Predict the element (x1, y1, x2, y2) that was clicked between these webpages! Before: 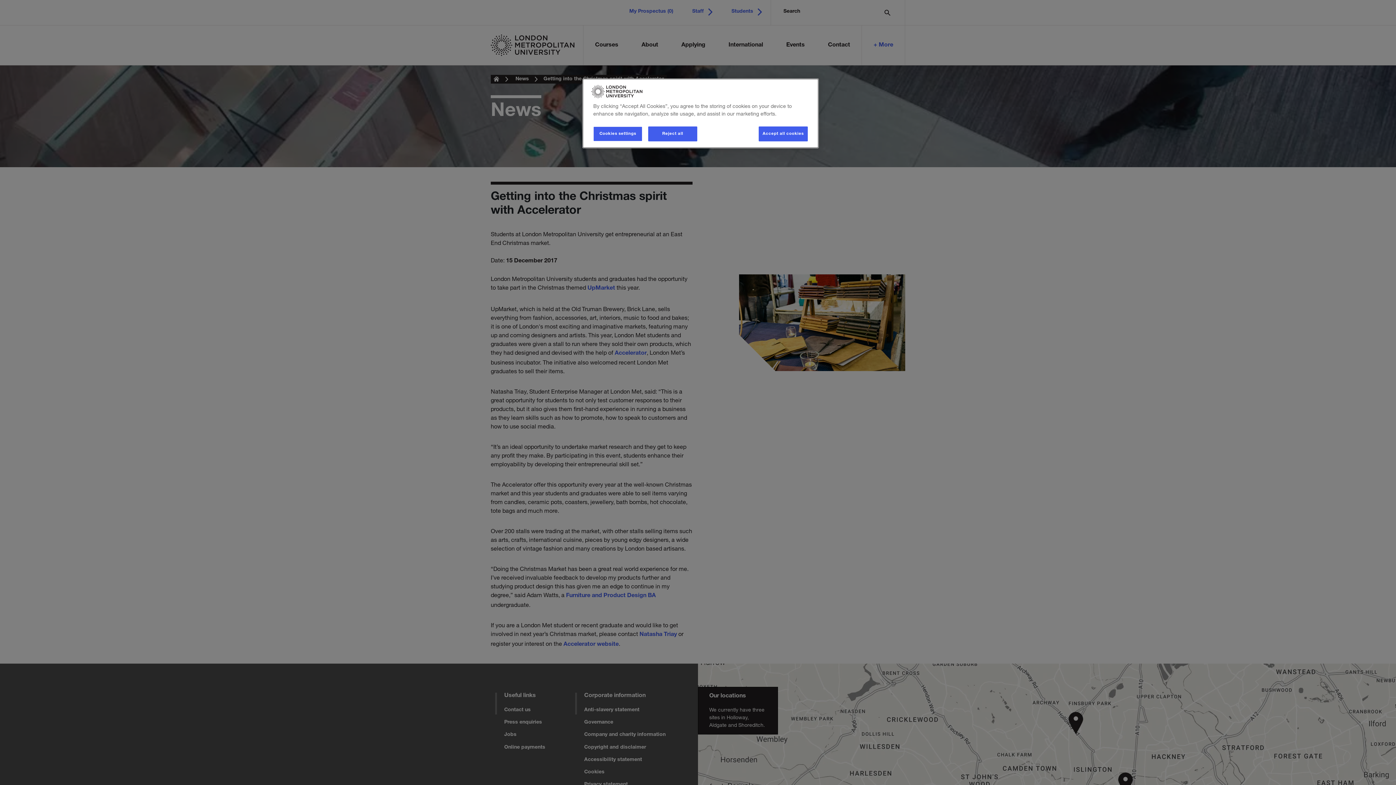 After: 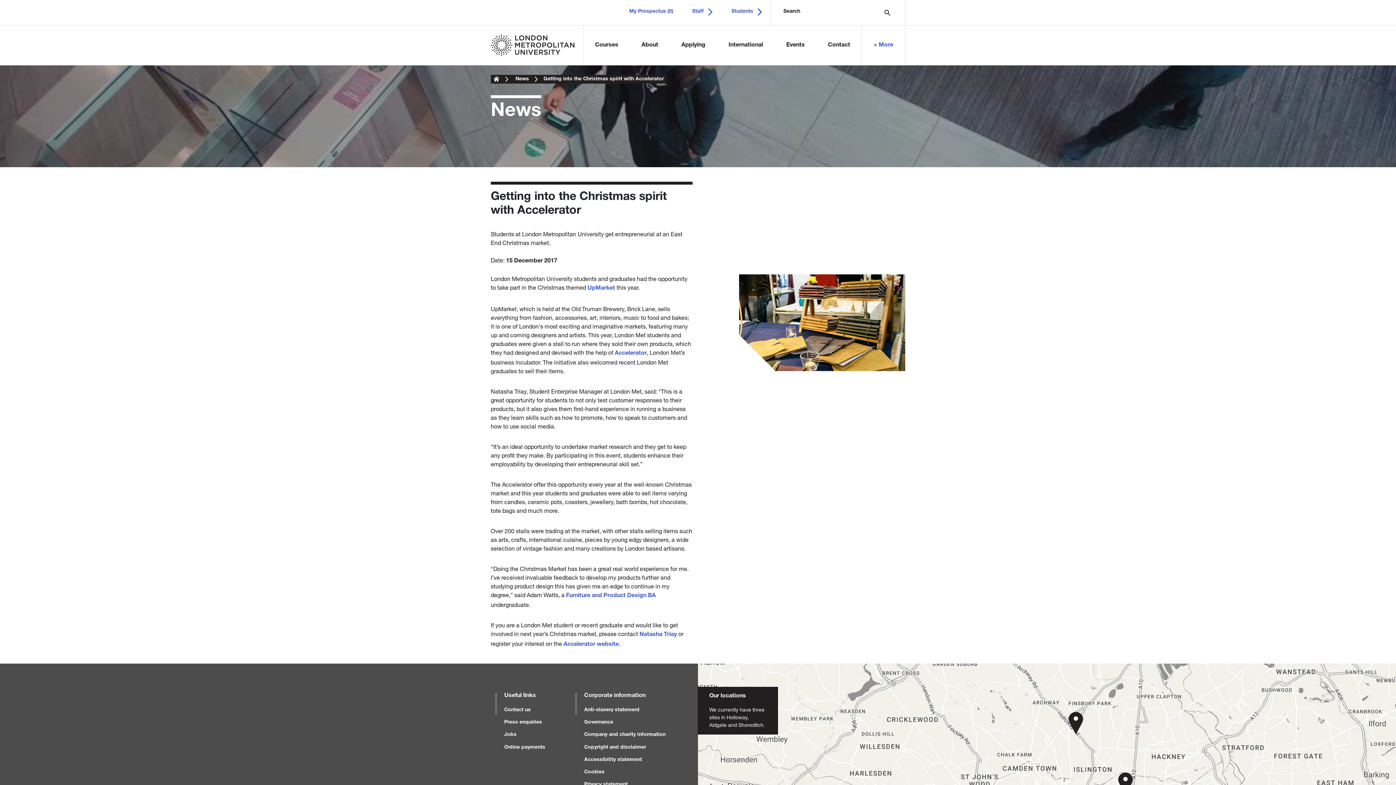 Action: label: Reject all bbox: (648, 126, 697, 141)